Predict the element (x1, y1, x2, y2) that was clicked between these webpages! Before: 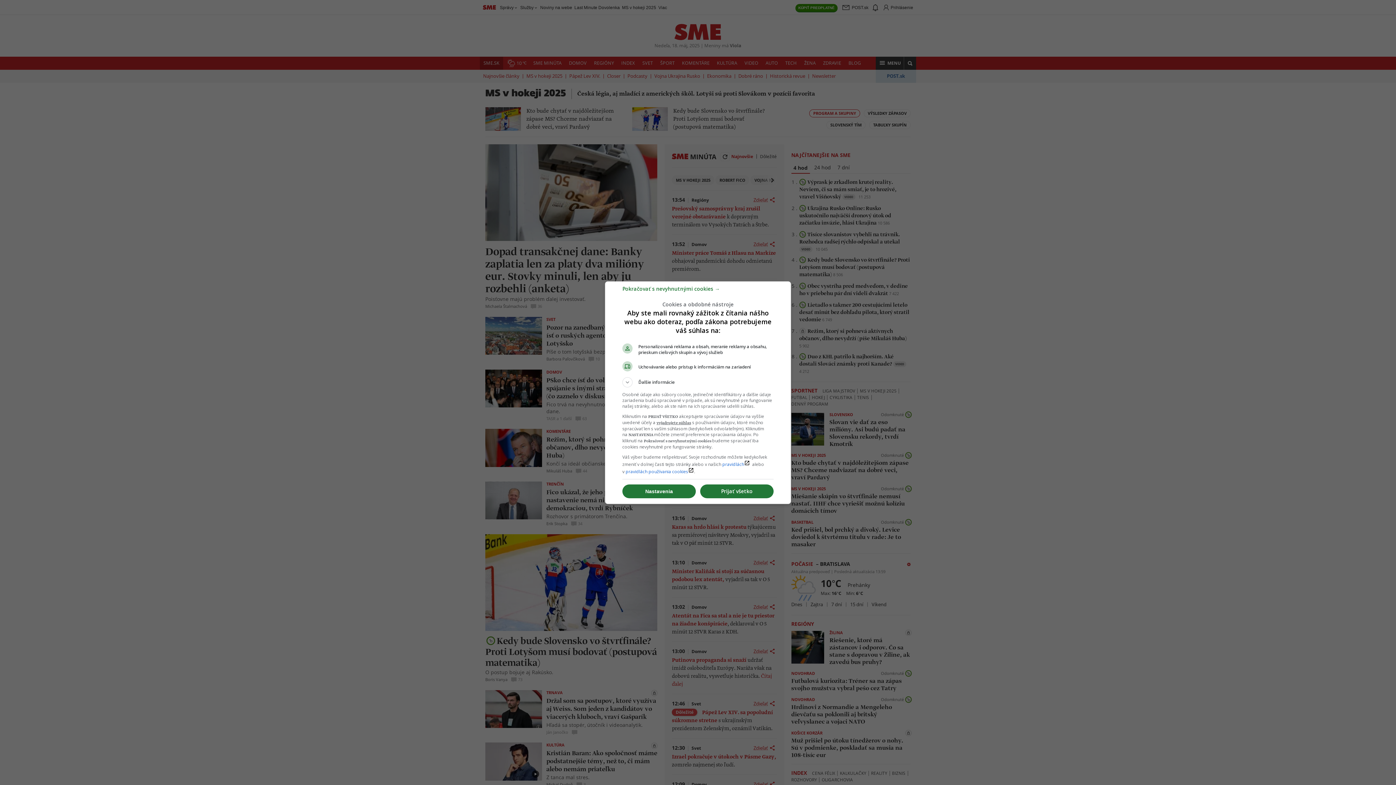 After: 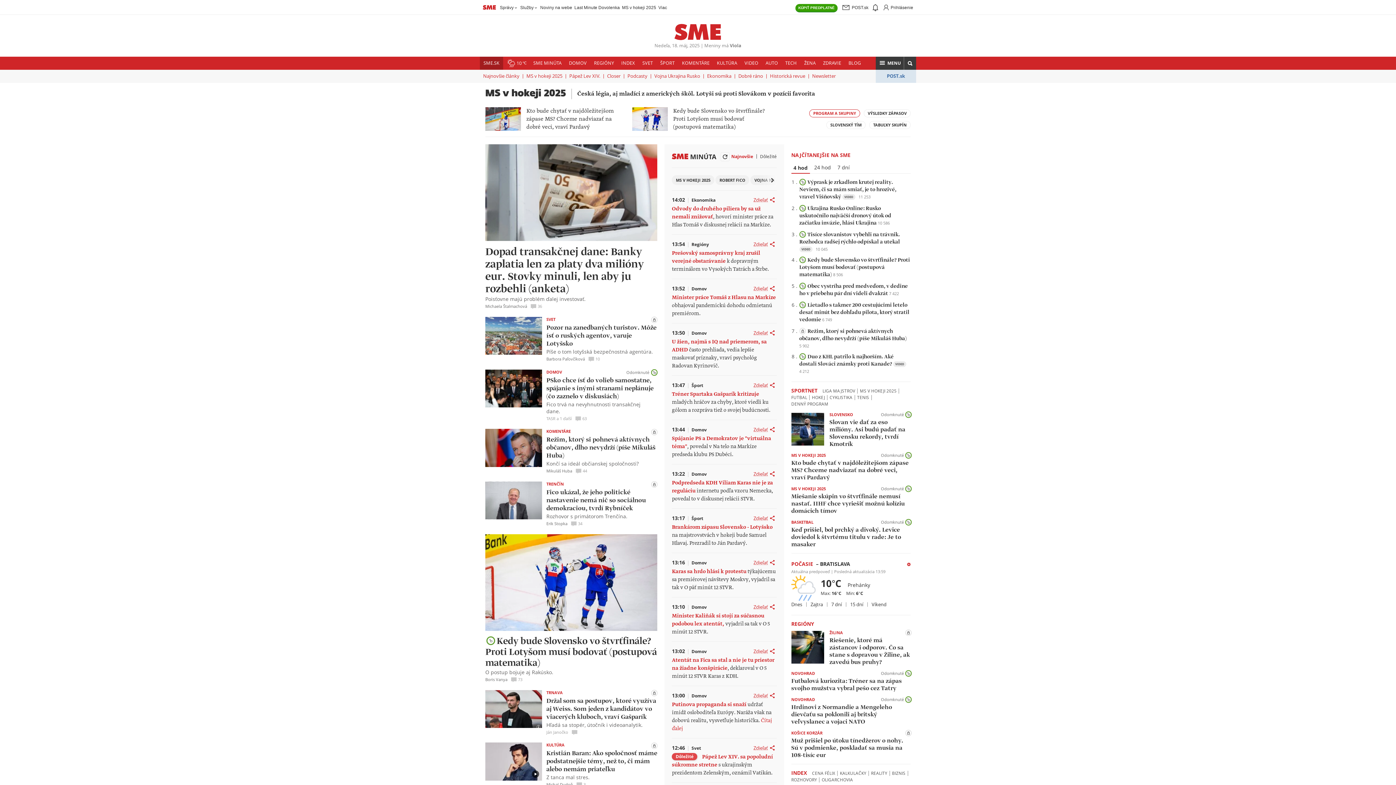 Action: bbox: (700, 484, 773, 498) label: Prijať všetko